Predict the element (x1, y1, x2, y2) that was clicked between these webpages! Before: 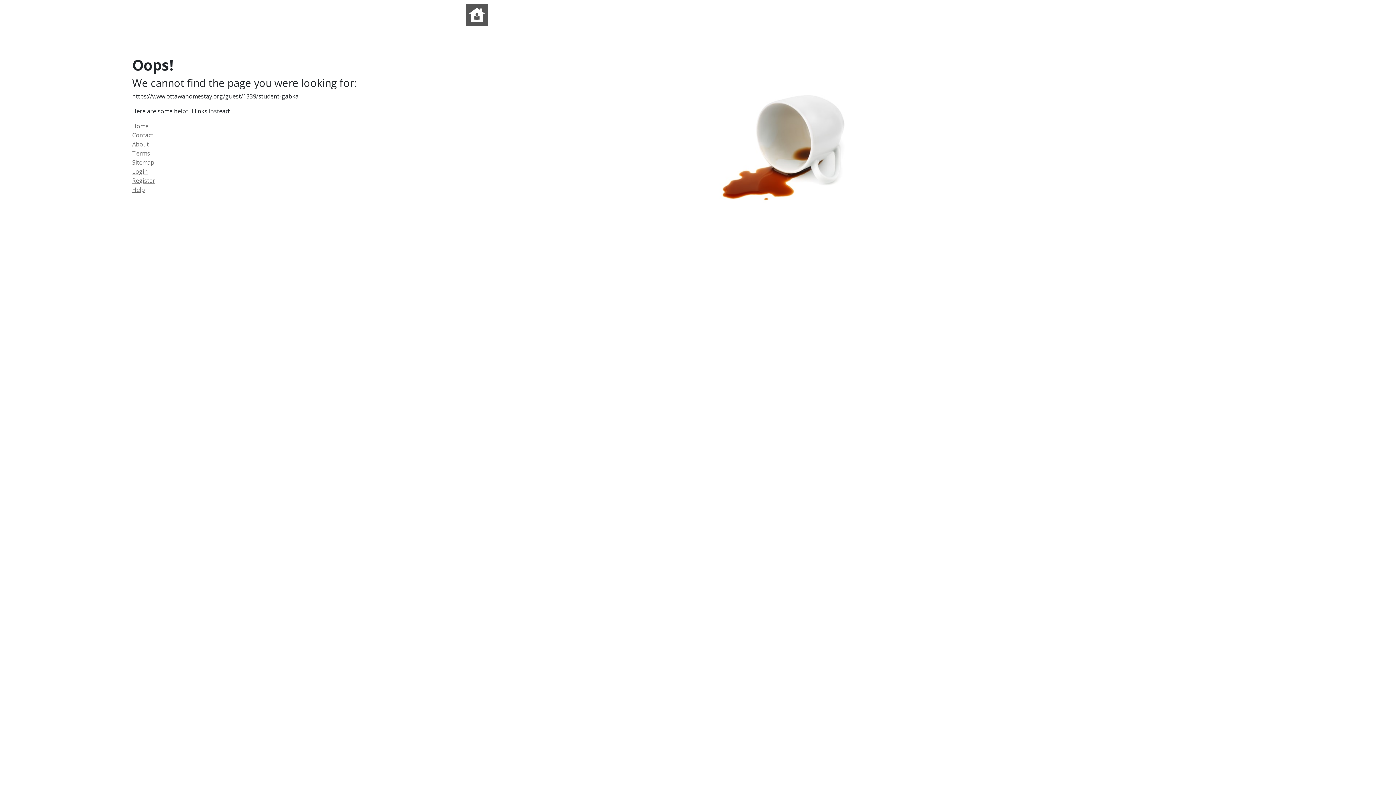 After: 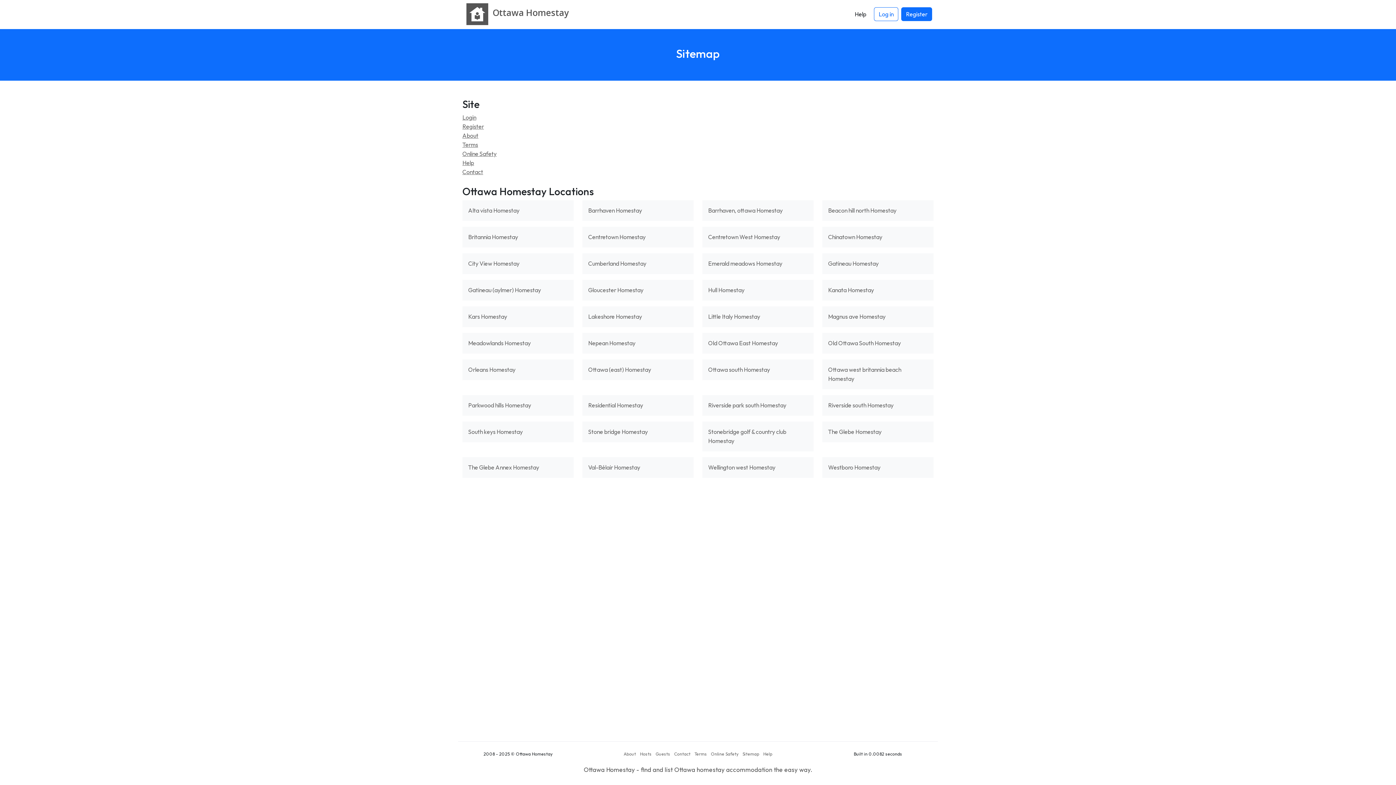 Action: label: Sitemap bbox: (132, 158, 154, 166)